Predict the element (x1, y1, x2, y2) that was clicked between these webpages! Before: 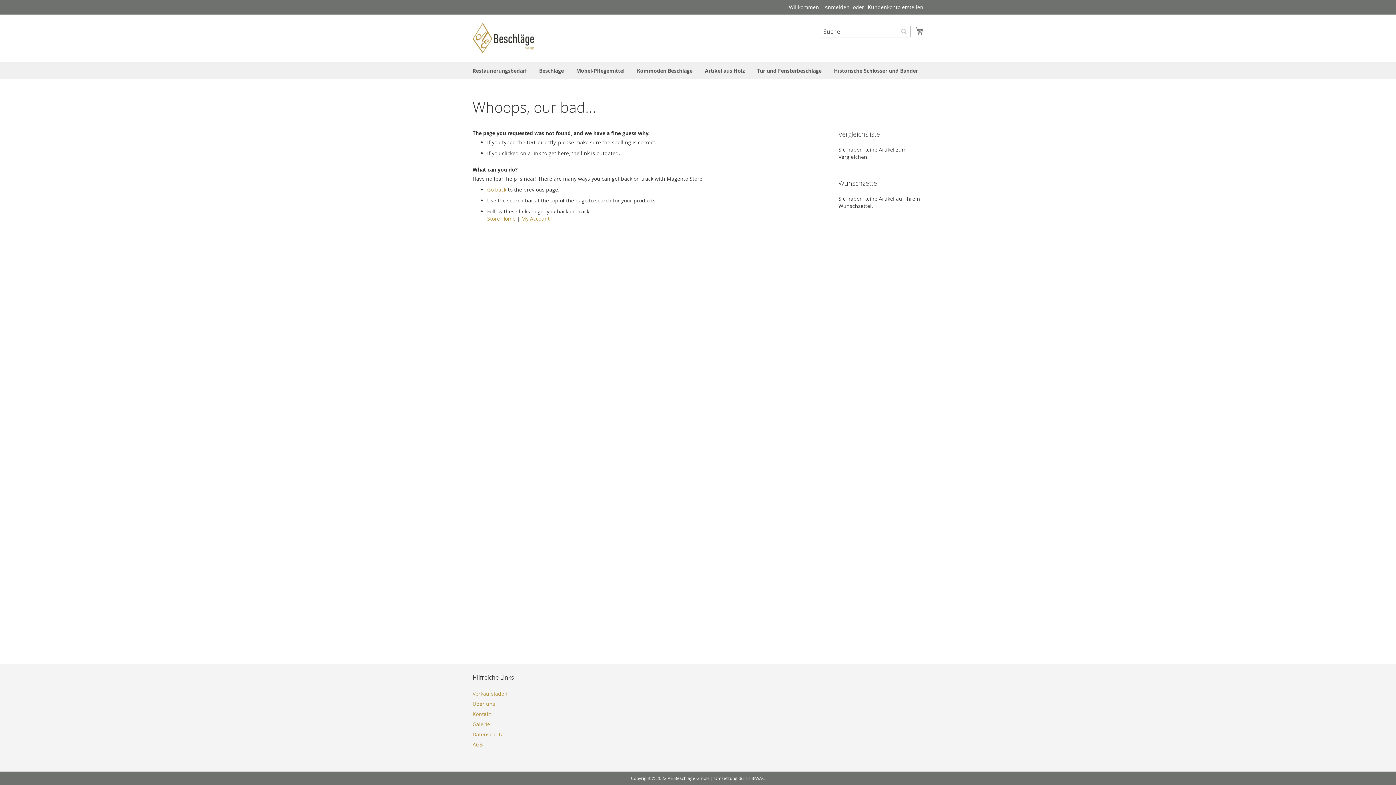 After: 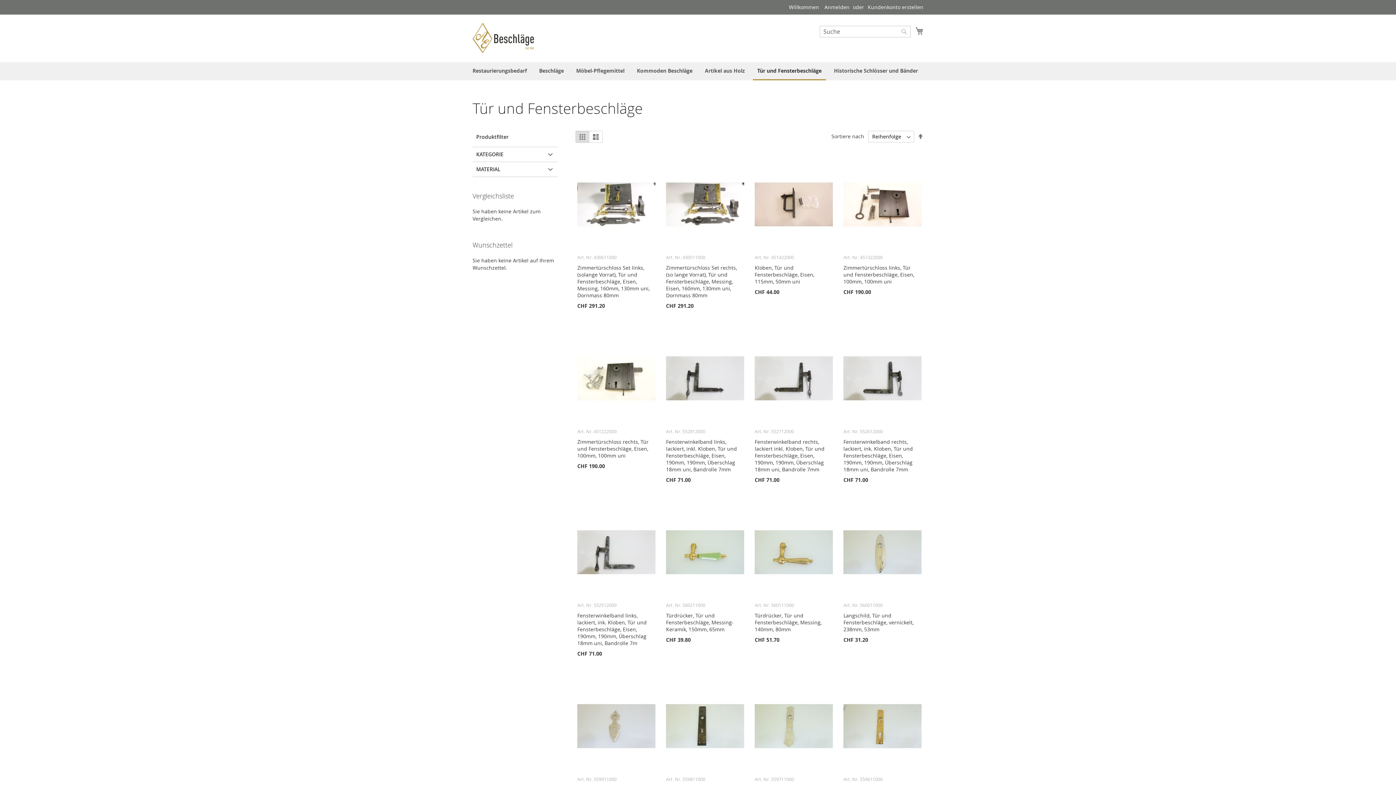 Action: label: Tür und Fensterbeschläge bbox: (753, 62, 826, 79)